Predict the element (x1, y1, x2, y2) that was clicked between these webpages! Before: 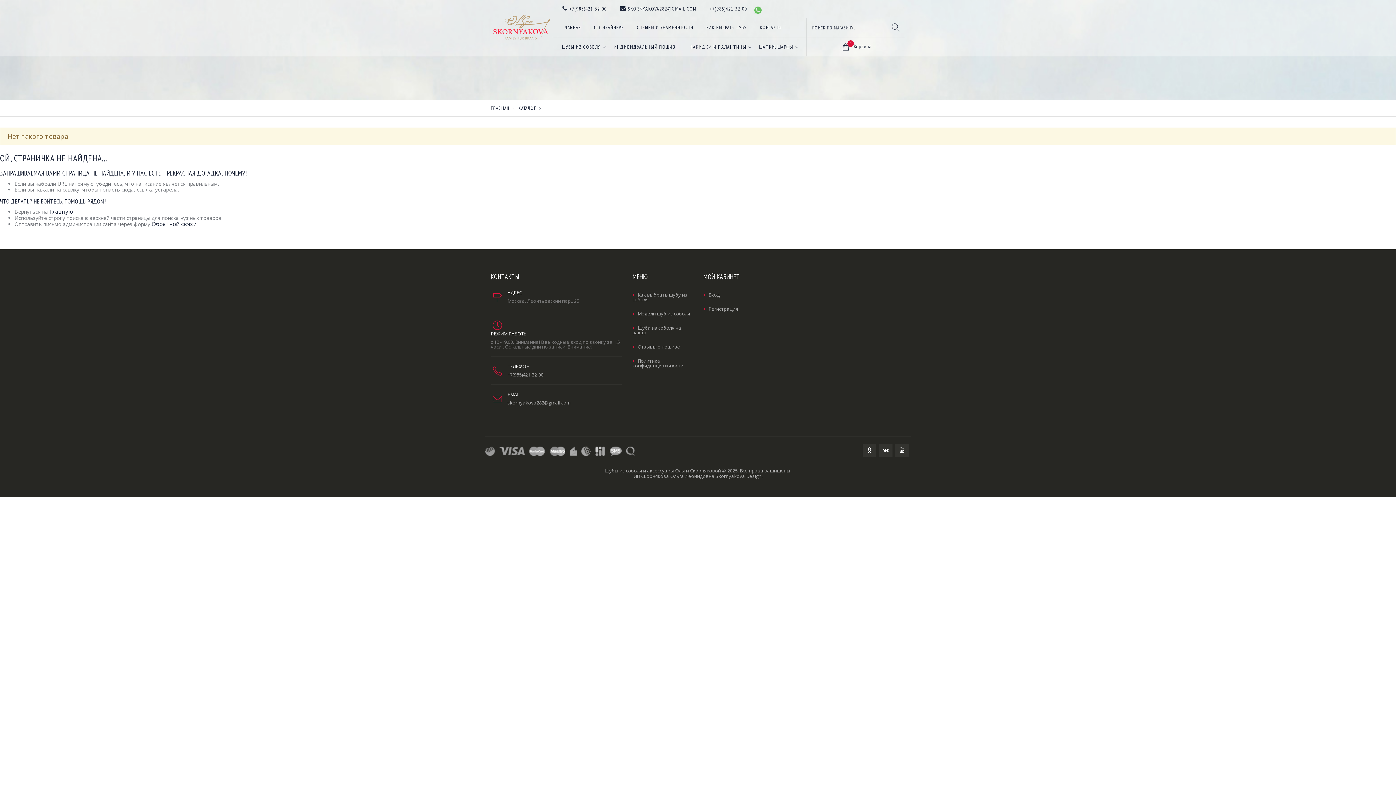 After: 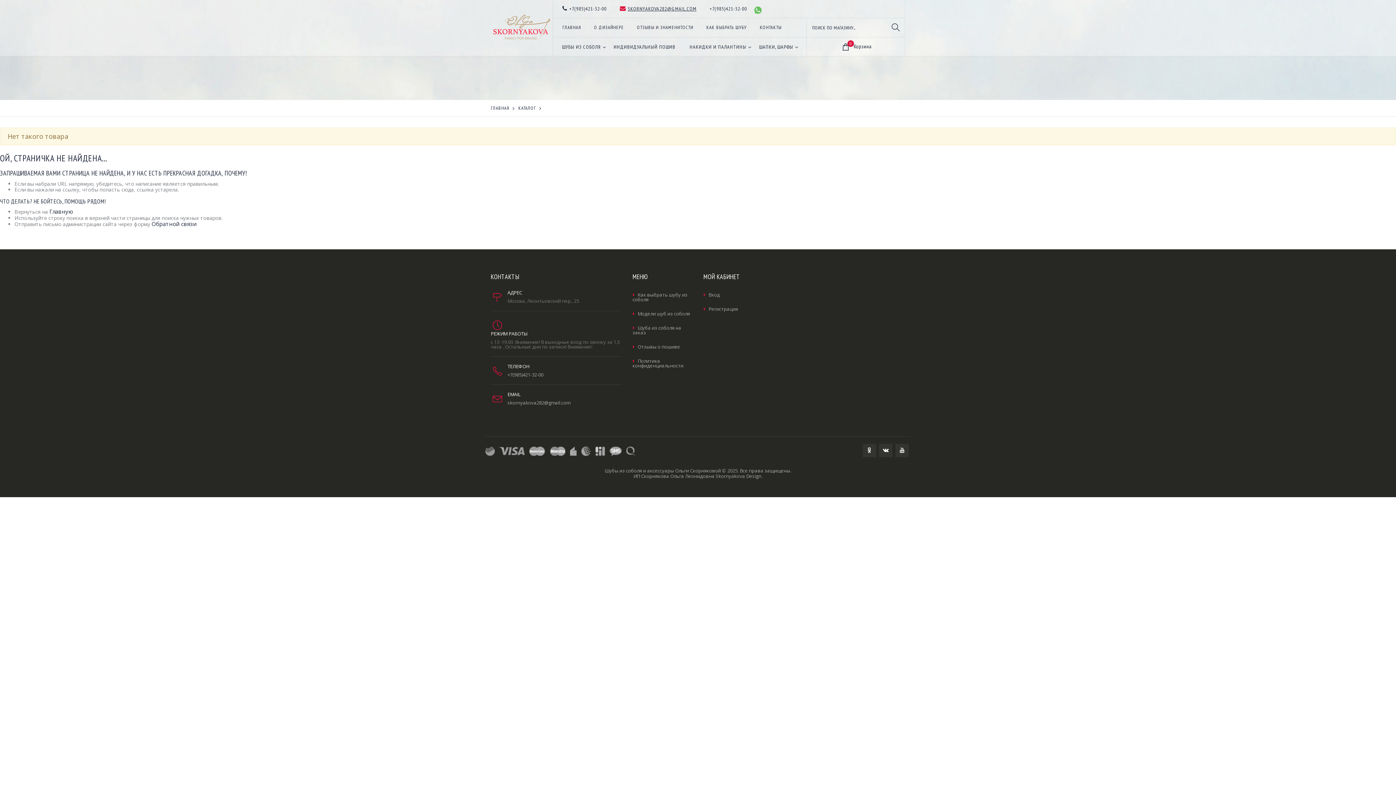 Action: bbox: (620, 5, 696, 12) label: SKORNYAKOVA282@GMAIL.COM